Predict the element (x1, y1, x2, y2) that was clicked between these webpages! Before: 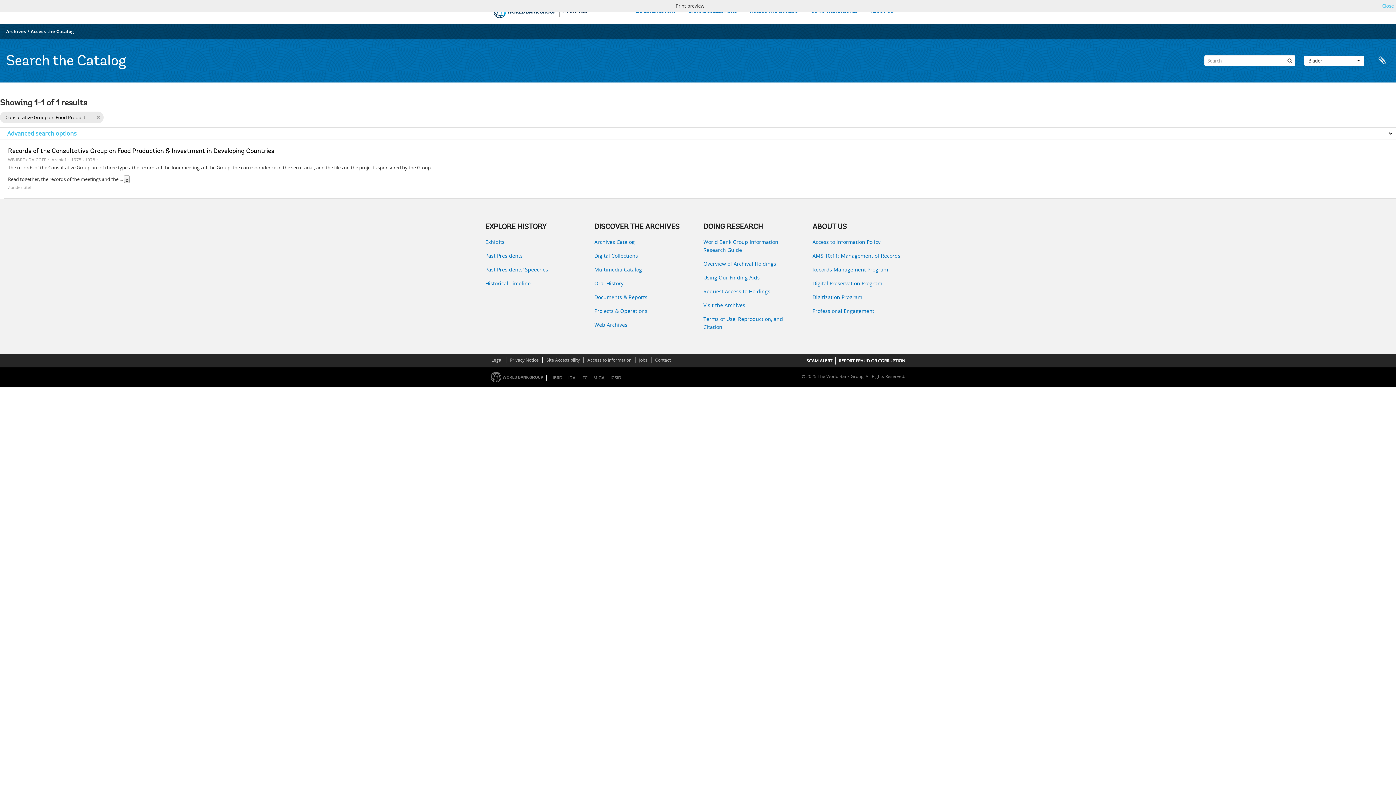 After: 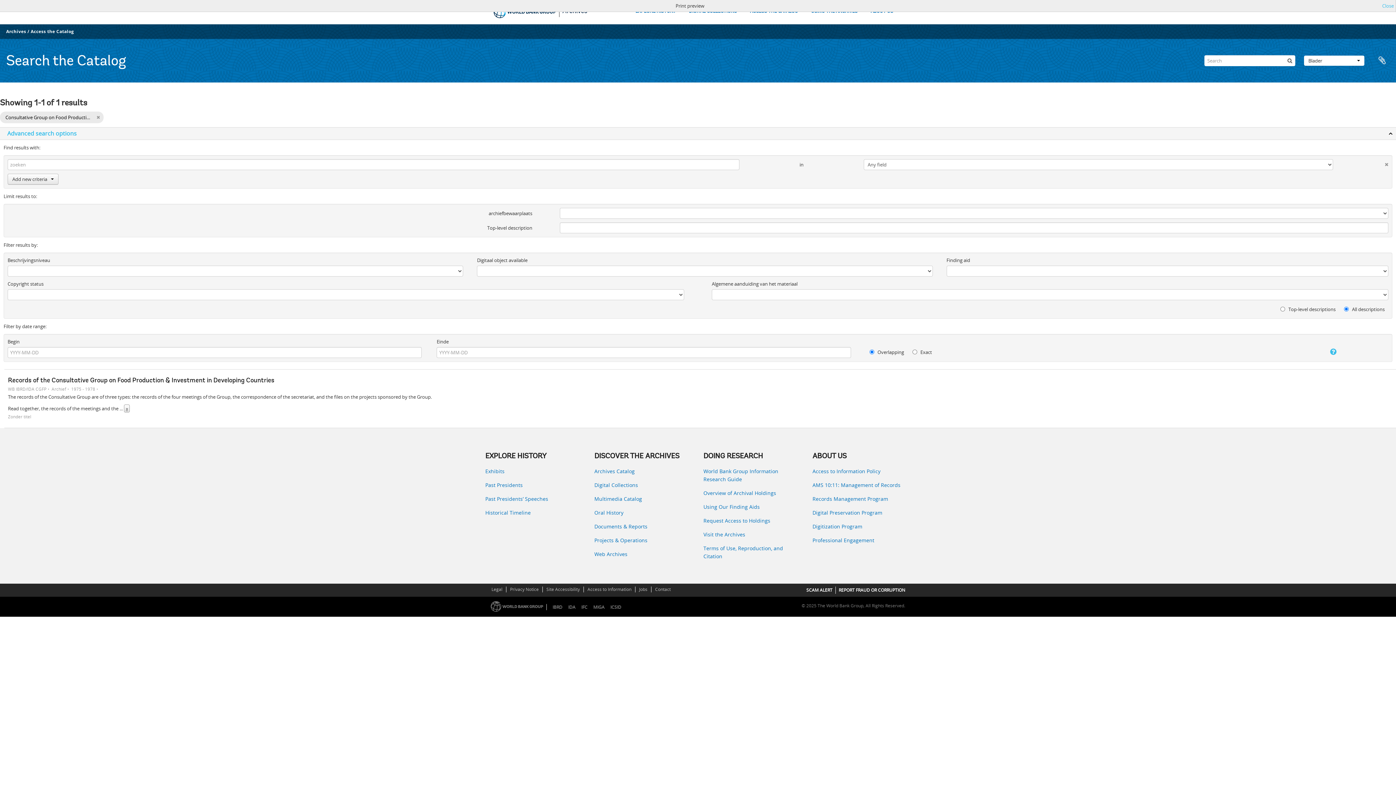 Action: label: Advanced search options bbox: (0, 127, 1396, 140)